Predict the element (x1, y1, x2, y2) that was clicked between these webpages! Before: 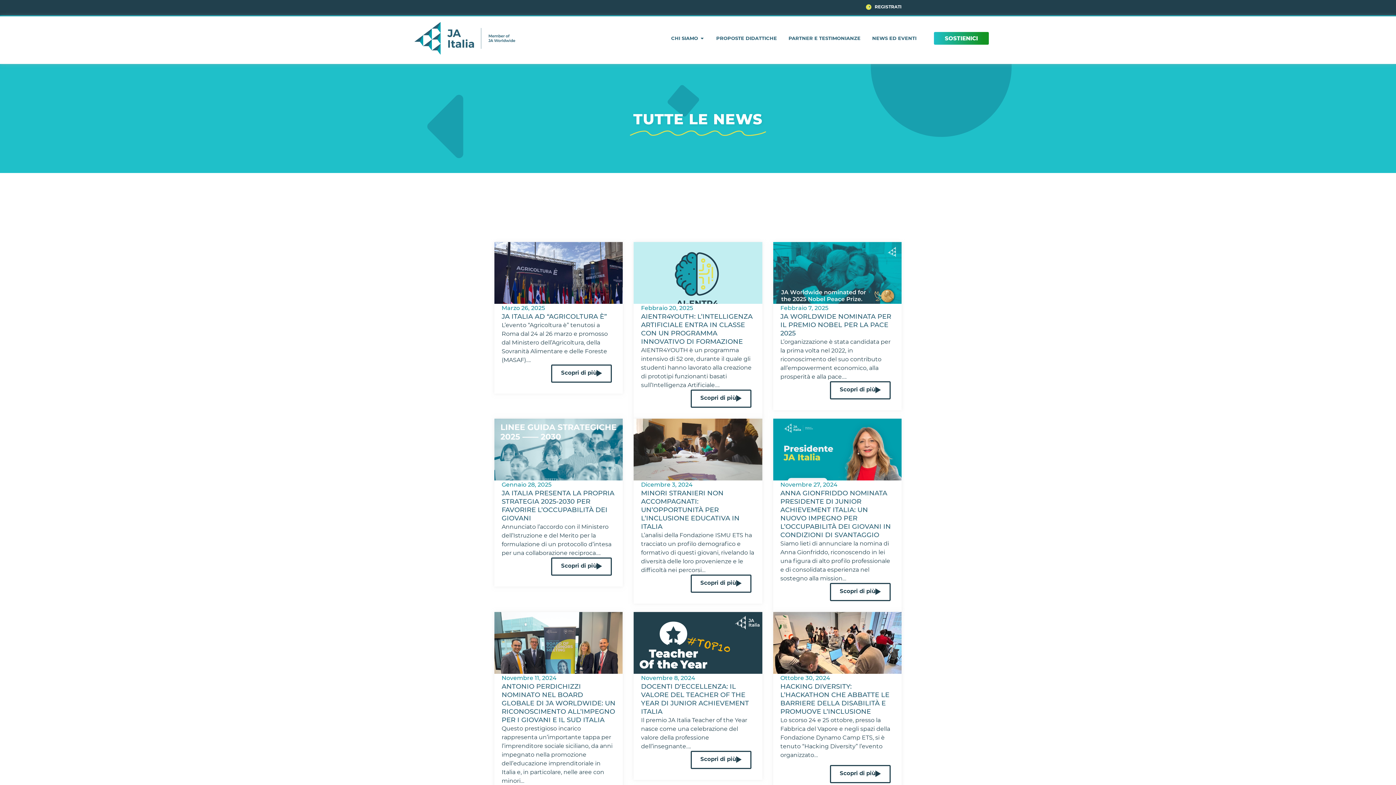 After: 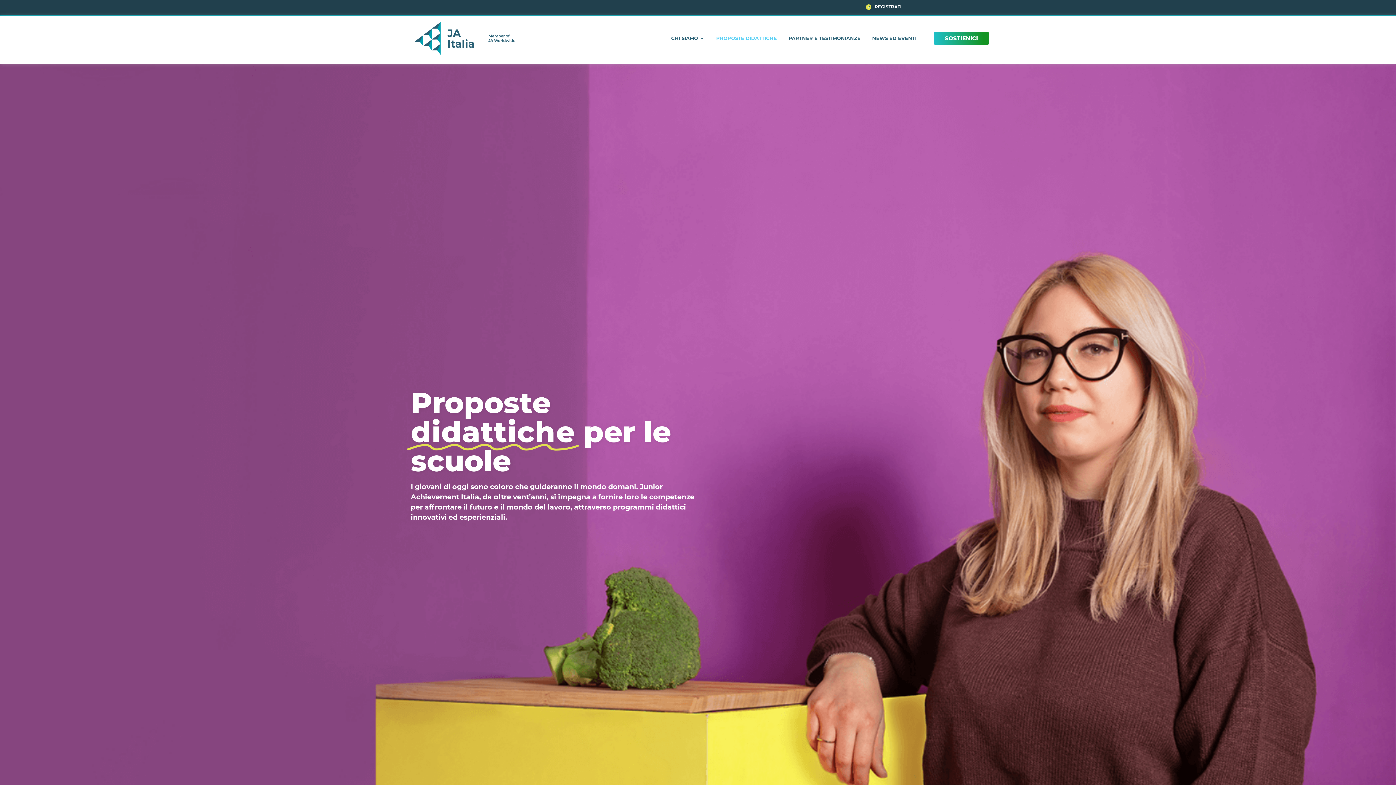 Action: label: PROPOSTE DIDATTICHE bbox: (716, 34, 777, 41)